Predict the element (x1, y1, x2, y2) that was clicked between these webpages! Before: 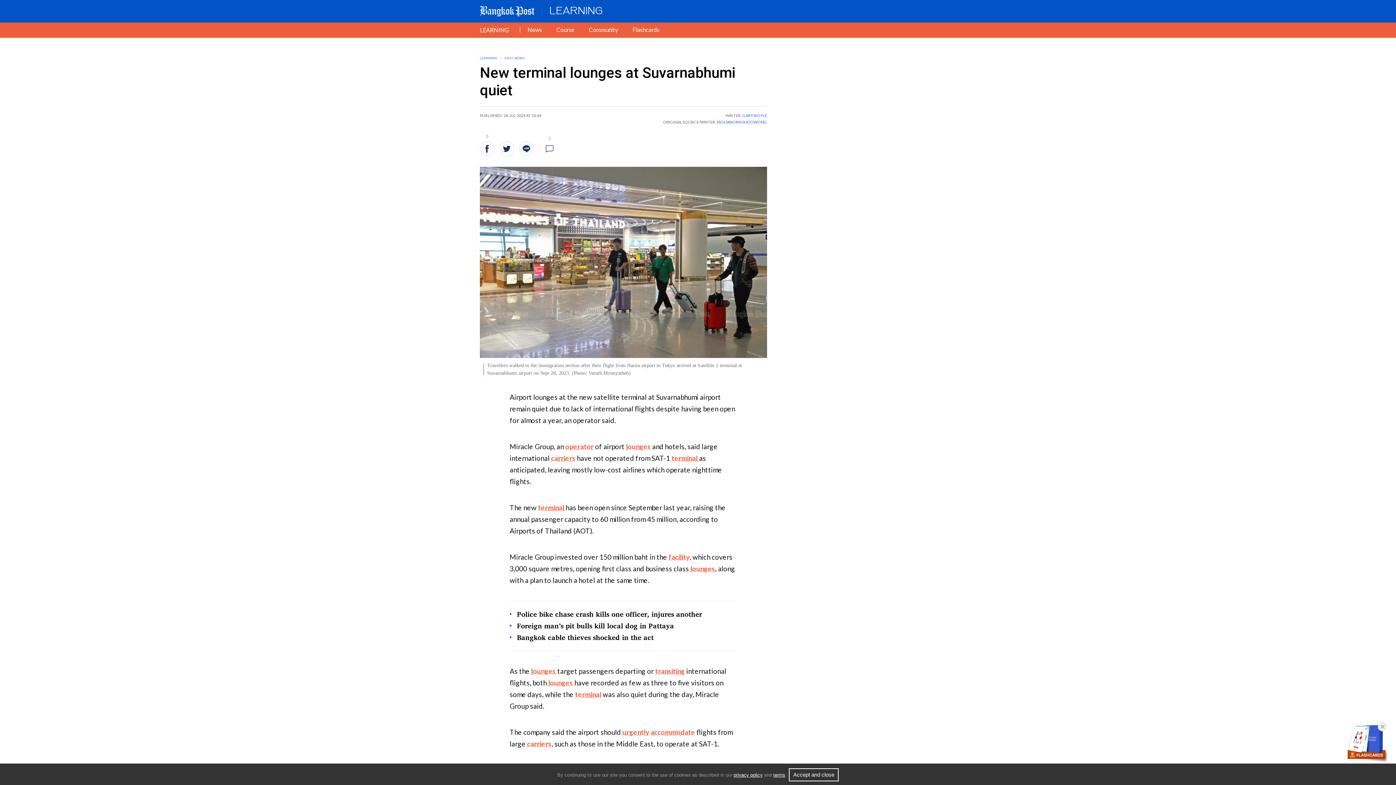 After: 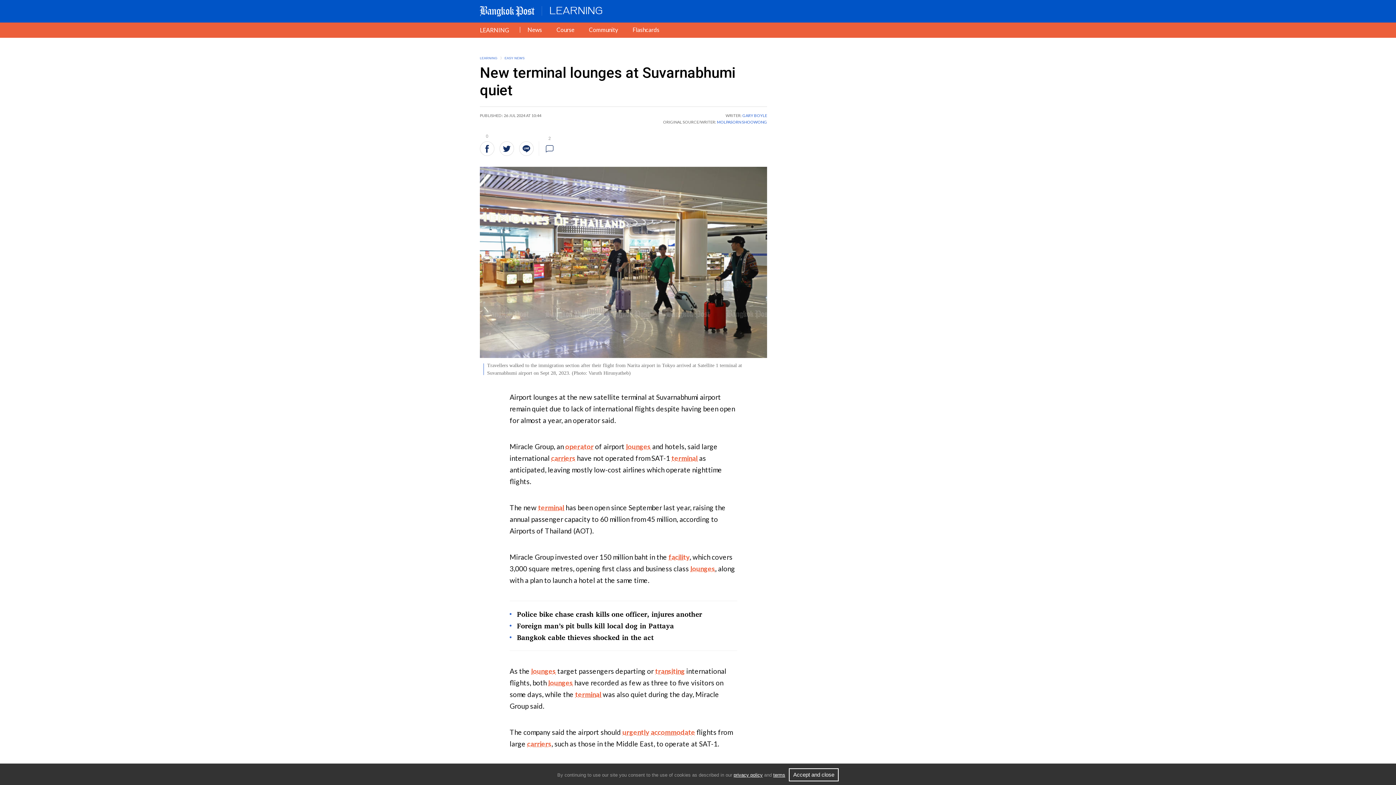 Action: bbox: (1378, 722, 1387, 731)